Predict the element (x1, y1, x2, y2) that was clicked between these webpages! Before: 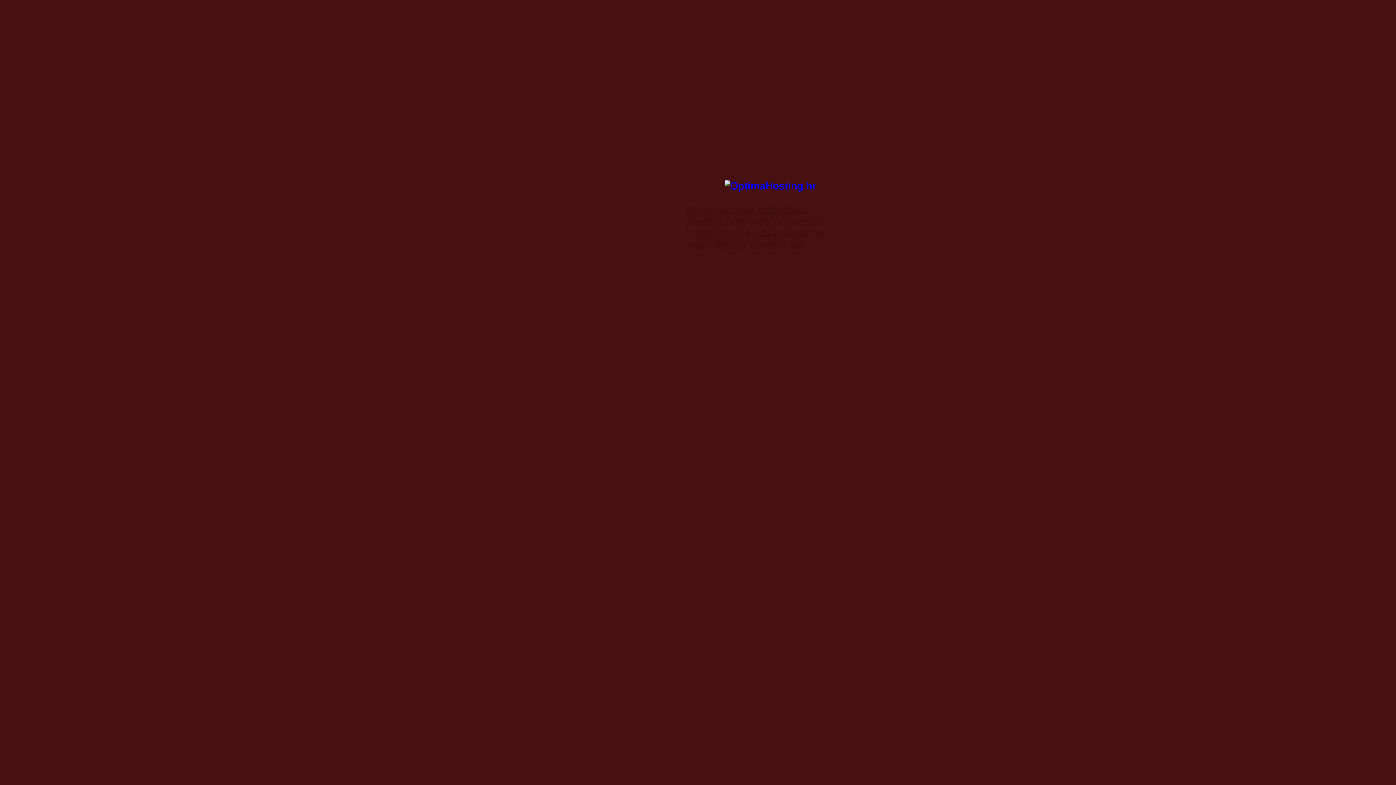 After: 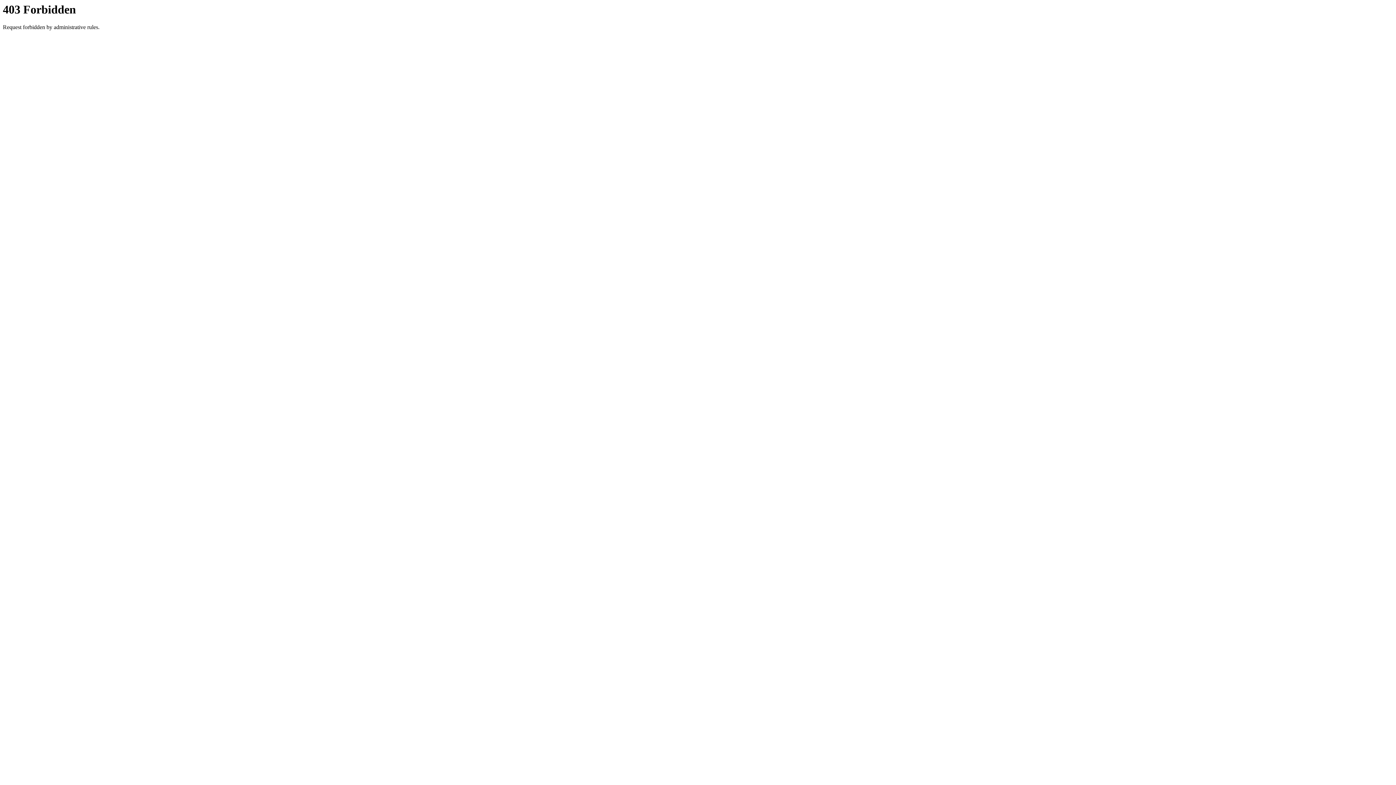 Action: bbox: (724, 180, 816, 191)